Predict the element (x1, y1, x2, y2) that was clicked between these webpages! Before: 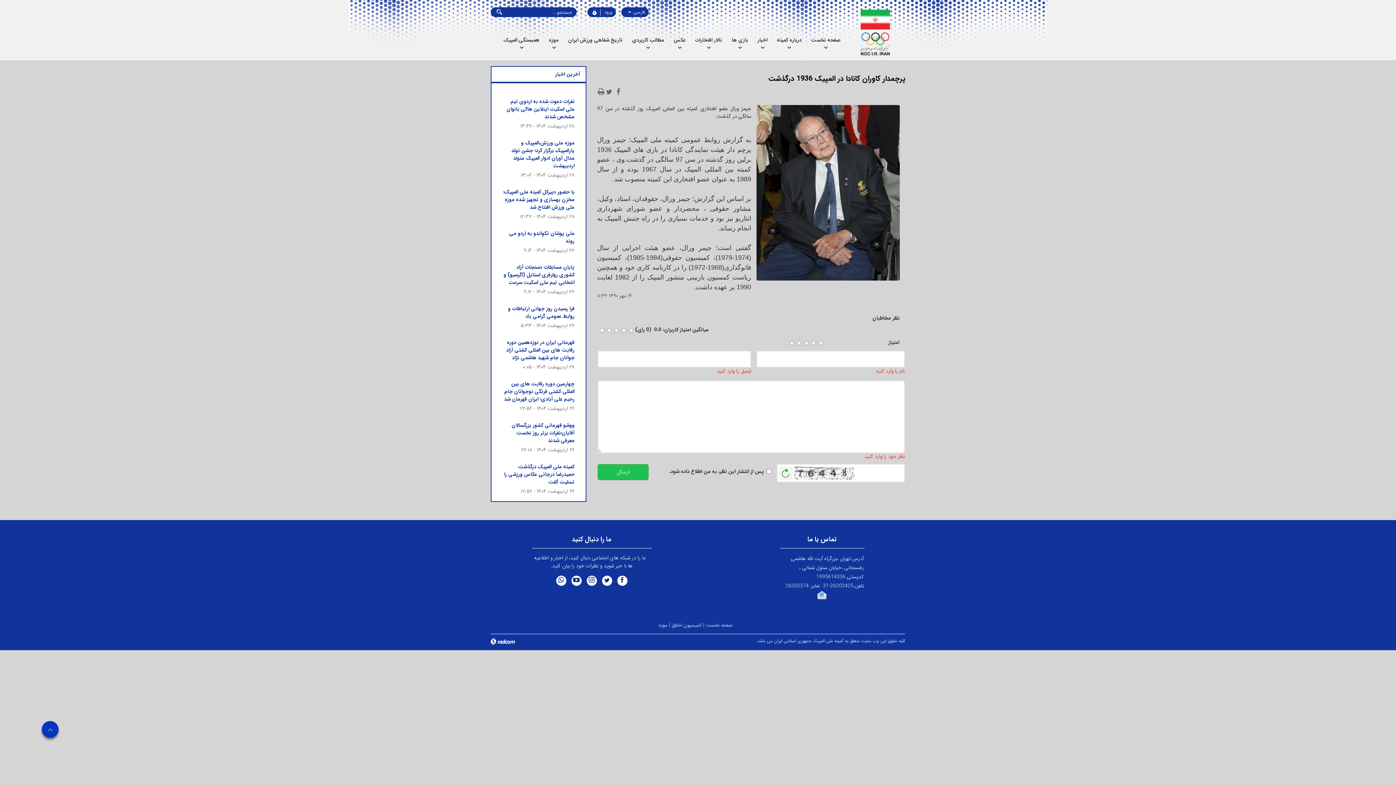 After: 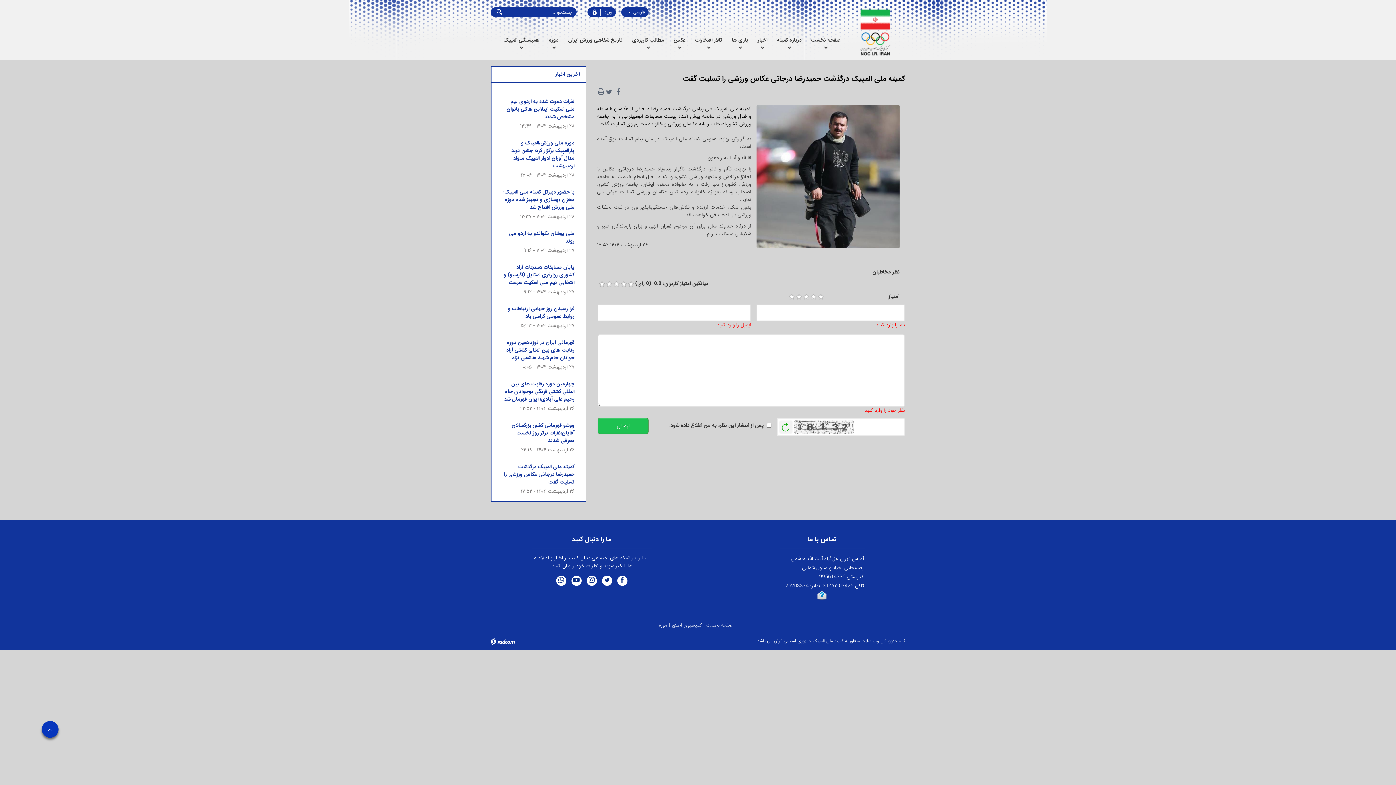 Action: label: کمیته ملی المپیک درگذشت حمیدرضا درجاتی عکاس ورزشی را تسلیت گفت bbox: (504, 462, 574, 486)